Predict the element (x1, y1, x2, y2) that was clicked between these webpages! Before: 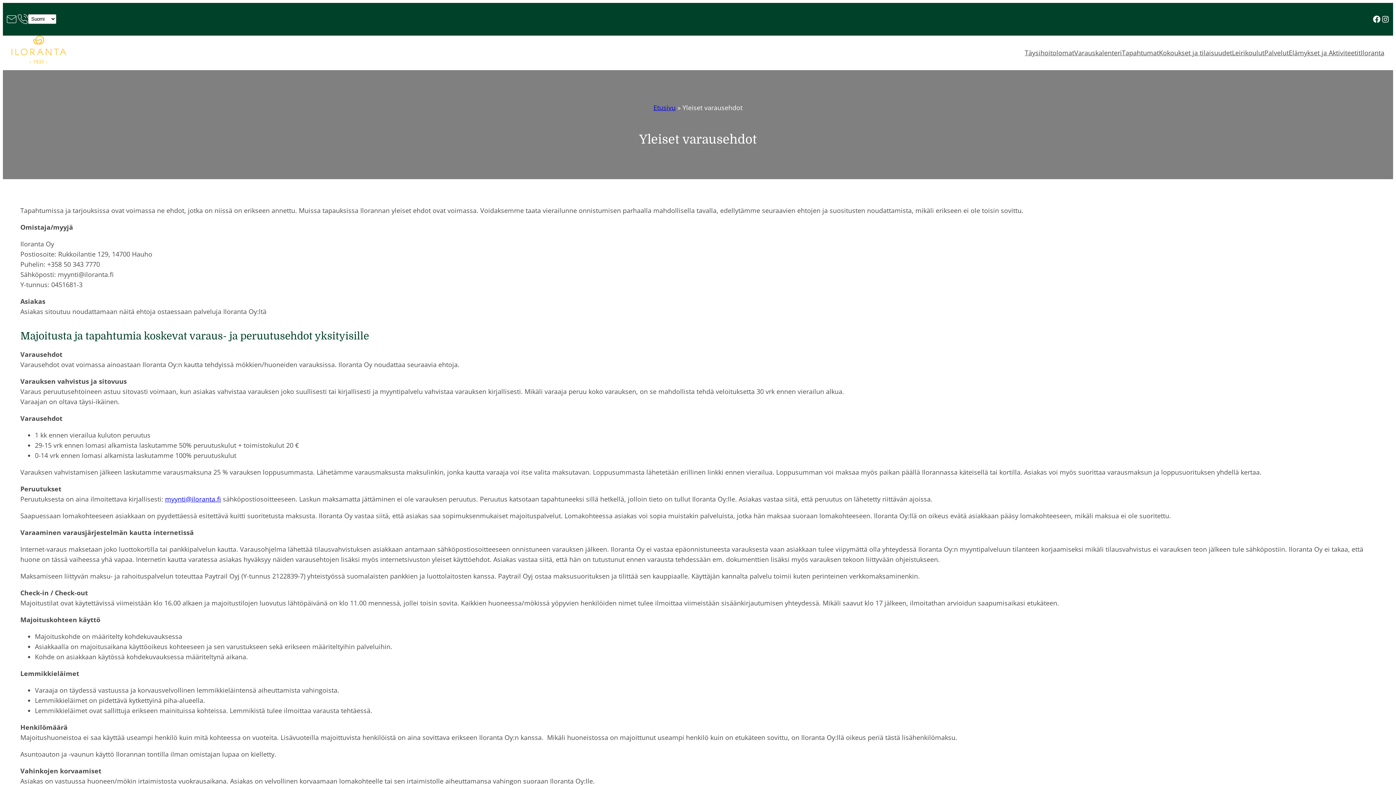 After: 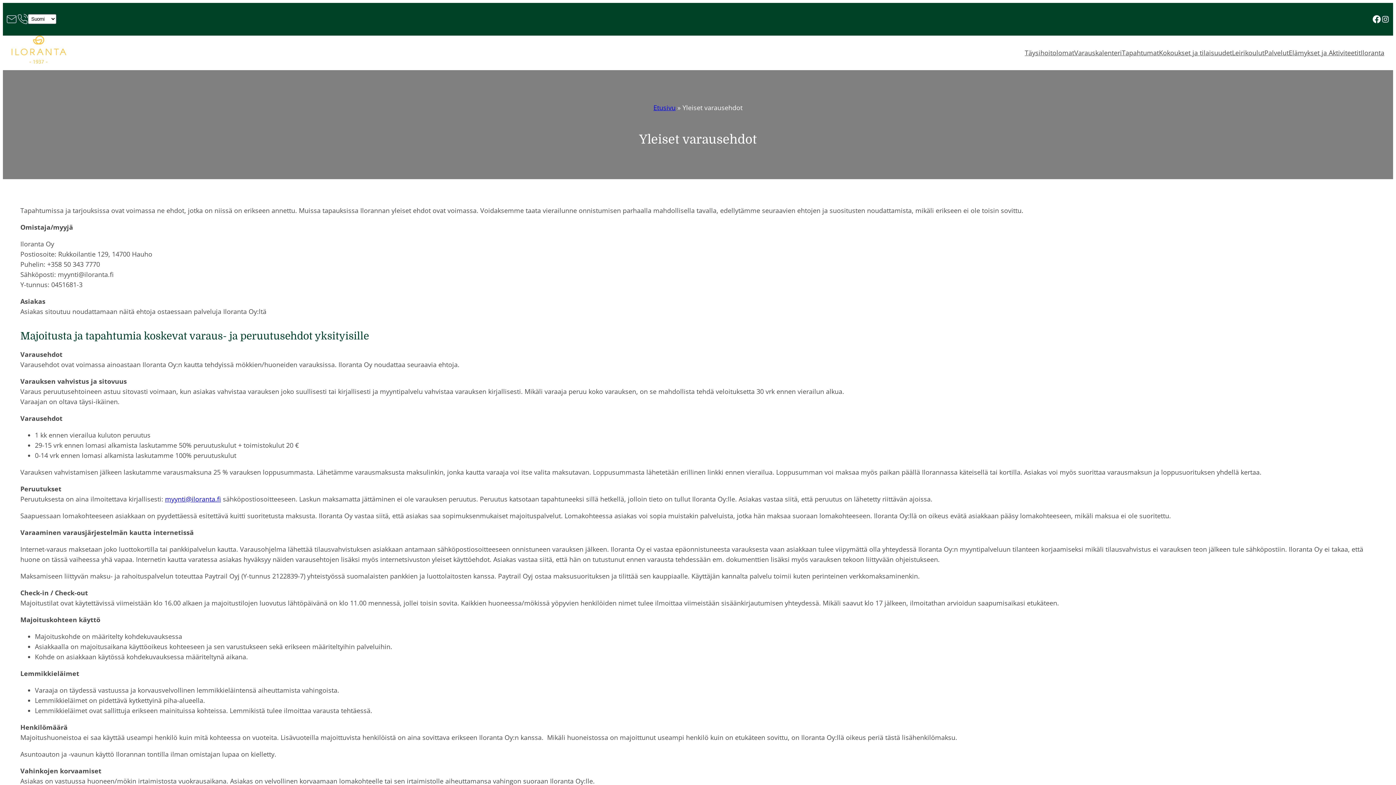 Action: label: Ilorannan Facebook bbox: (1372, 14, 1381, 23)